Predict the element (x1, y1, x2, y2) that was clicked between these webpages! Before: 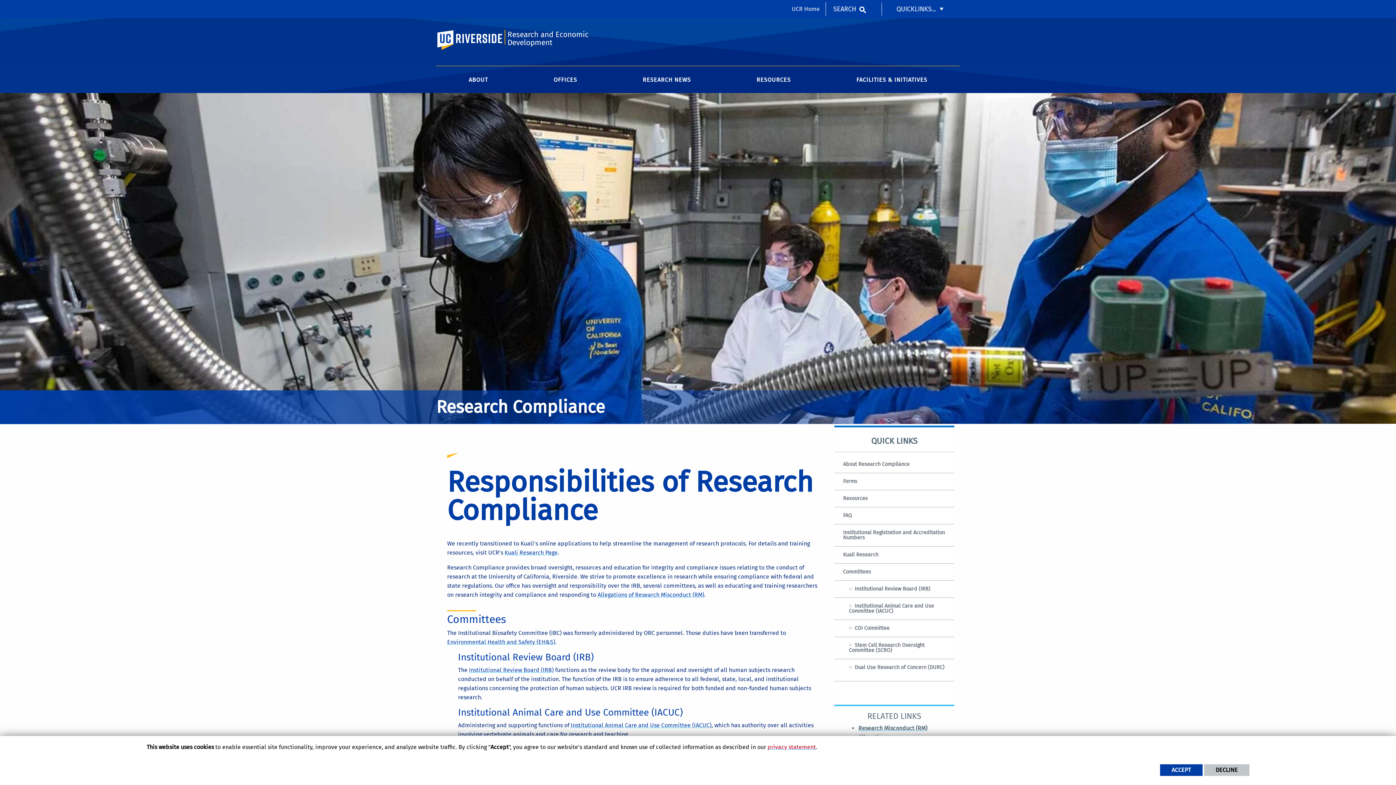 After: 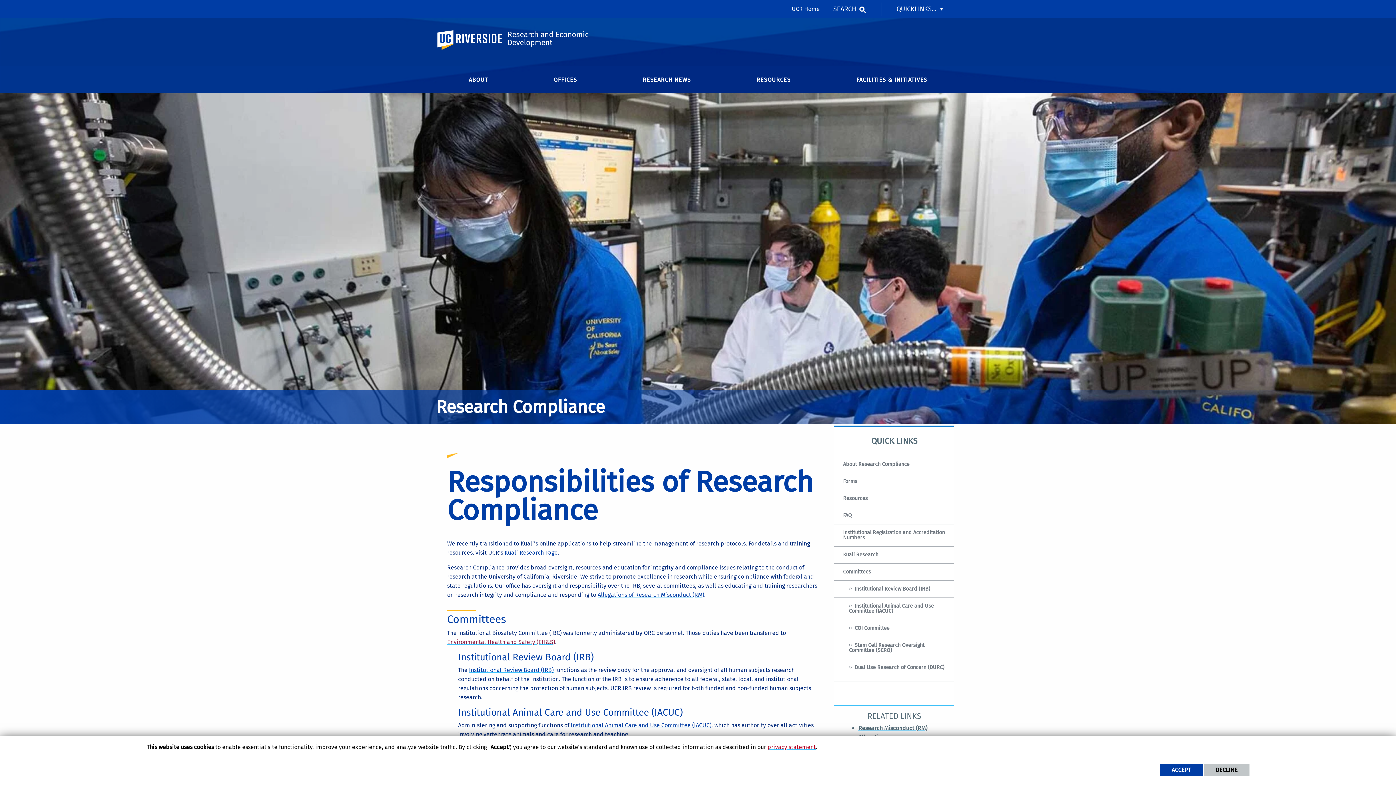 Action: bbox: (447, 639, 555, 645) label: Environmental Health and Safety (EH&S)